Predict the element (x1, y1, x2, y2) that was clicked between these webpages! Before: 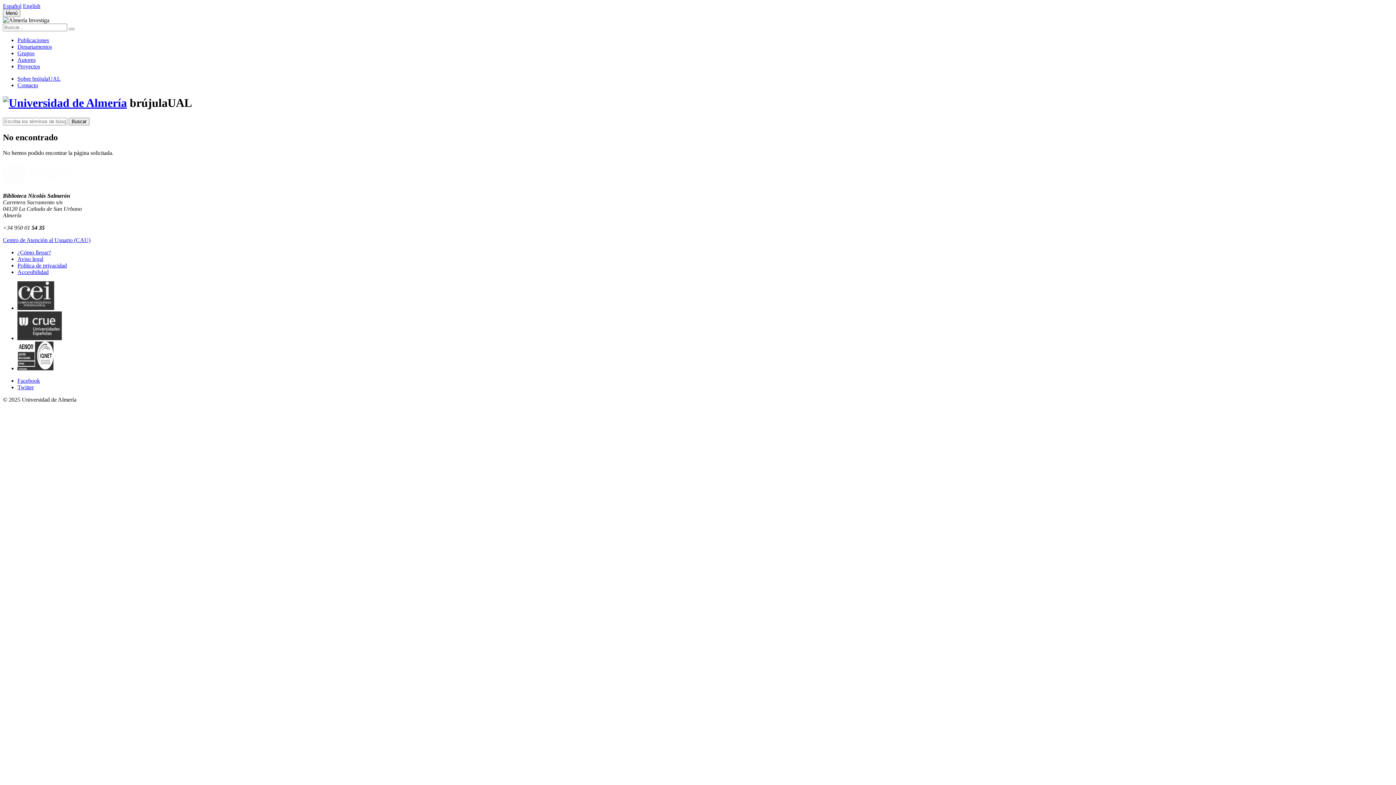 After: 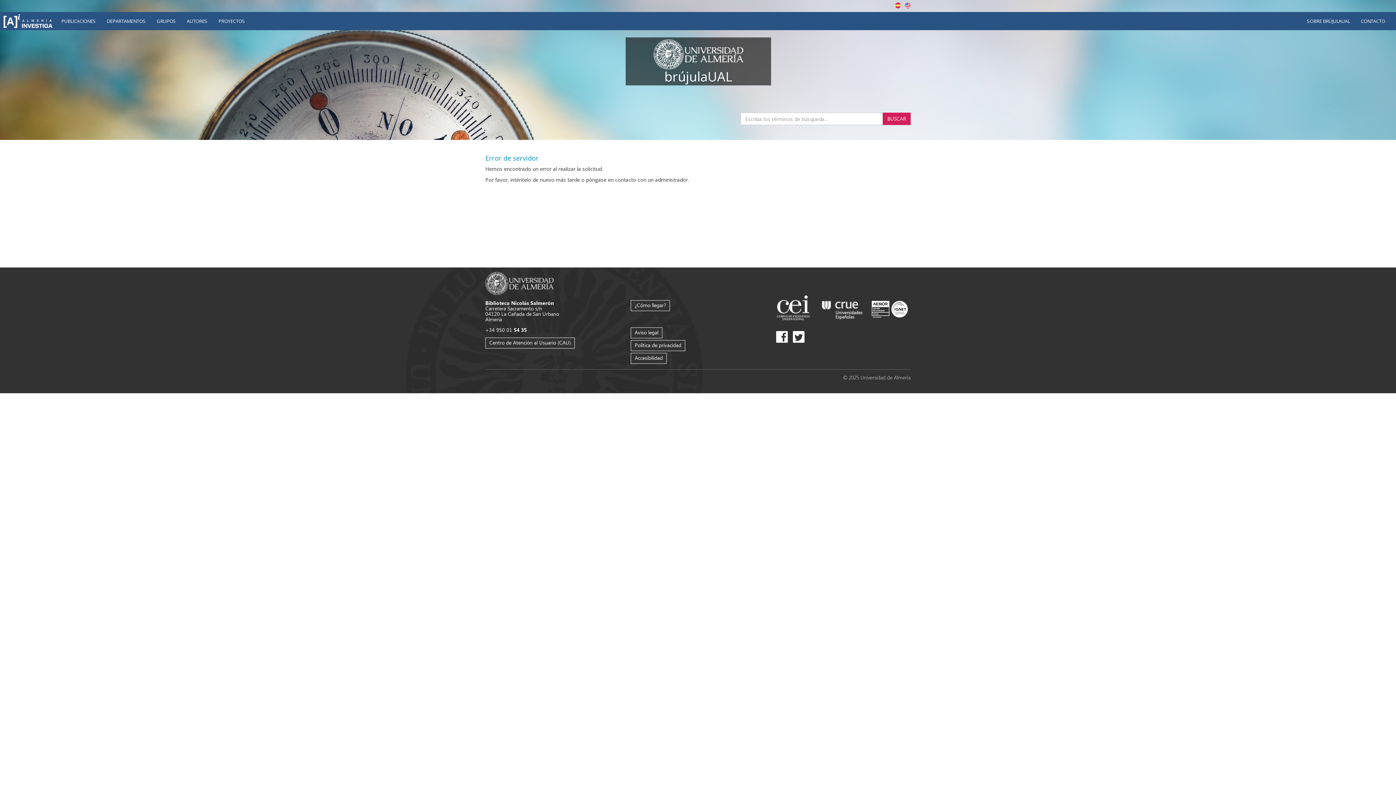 Action: bbox: (68, 28, 74, 30)